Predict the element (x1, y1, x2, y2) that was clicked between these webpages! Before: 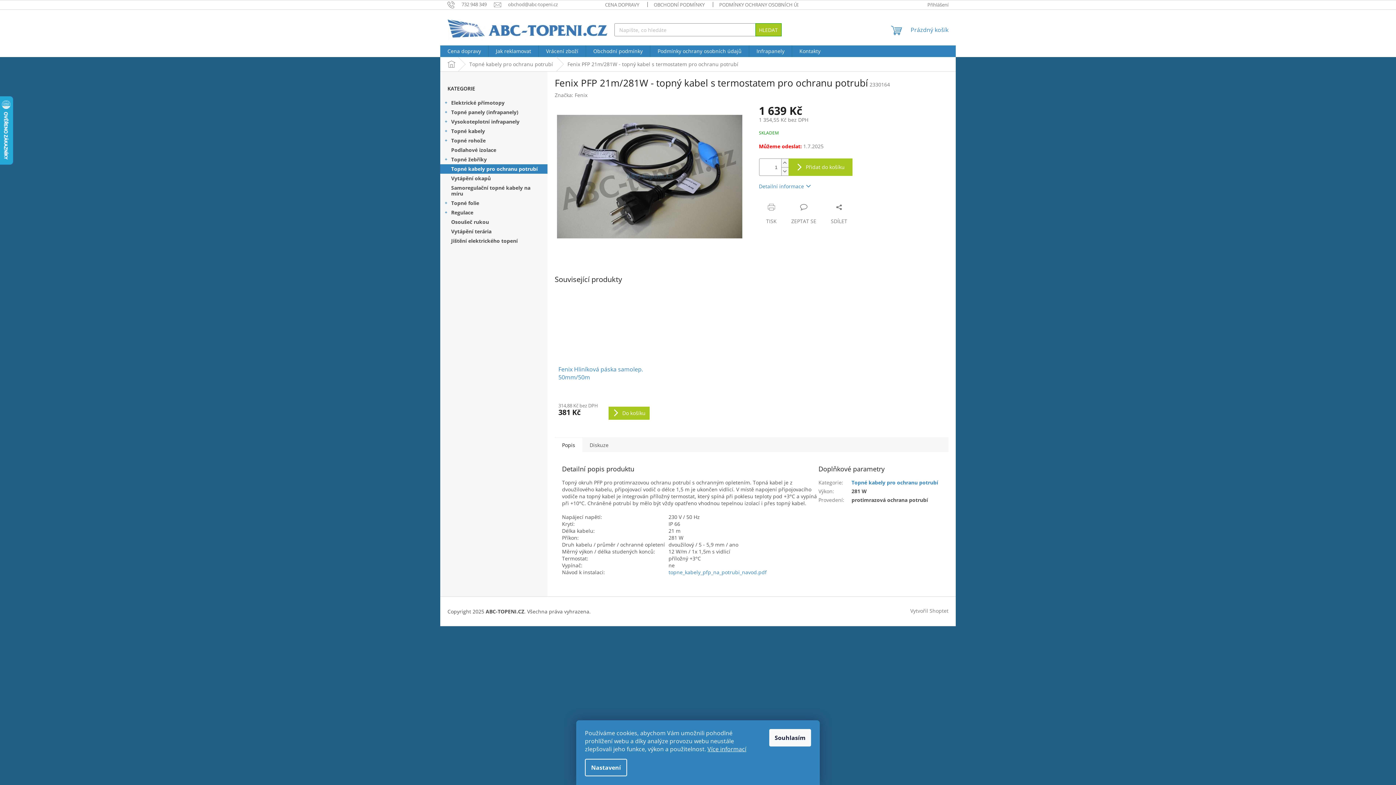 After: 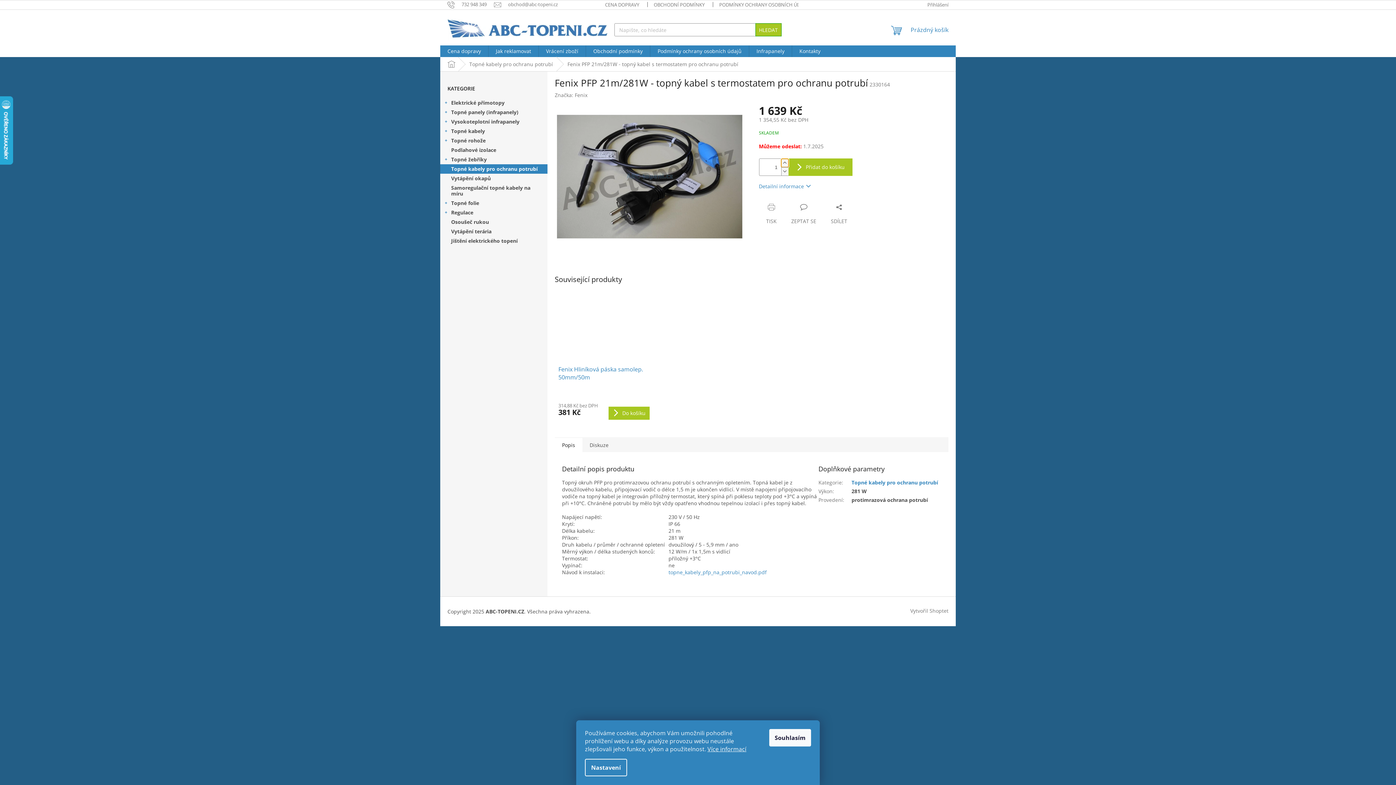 Action: label: Zvýšit množství o 1 bbox: (781, 159, 788, 167)